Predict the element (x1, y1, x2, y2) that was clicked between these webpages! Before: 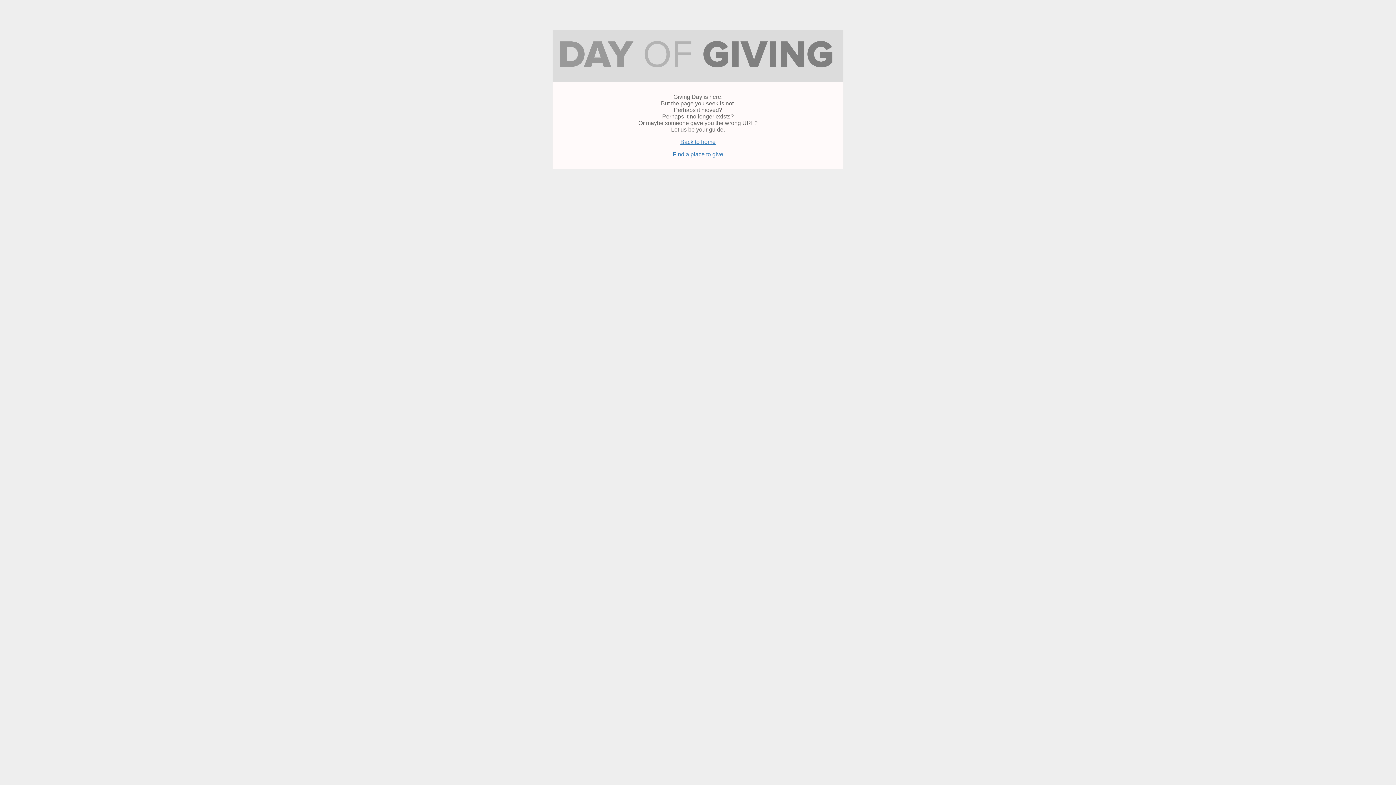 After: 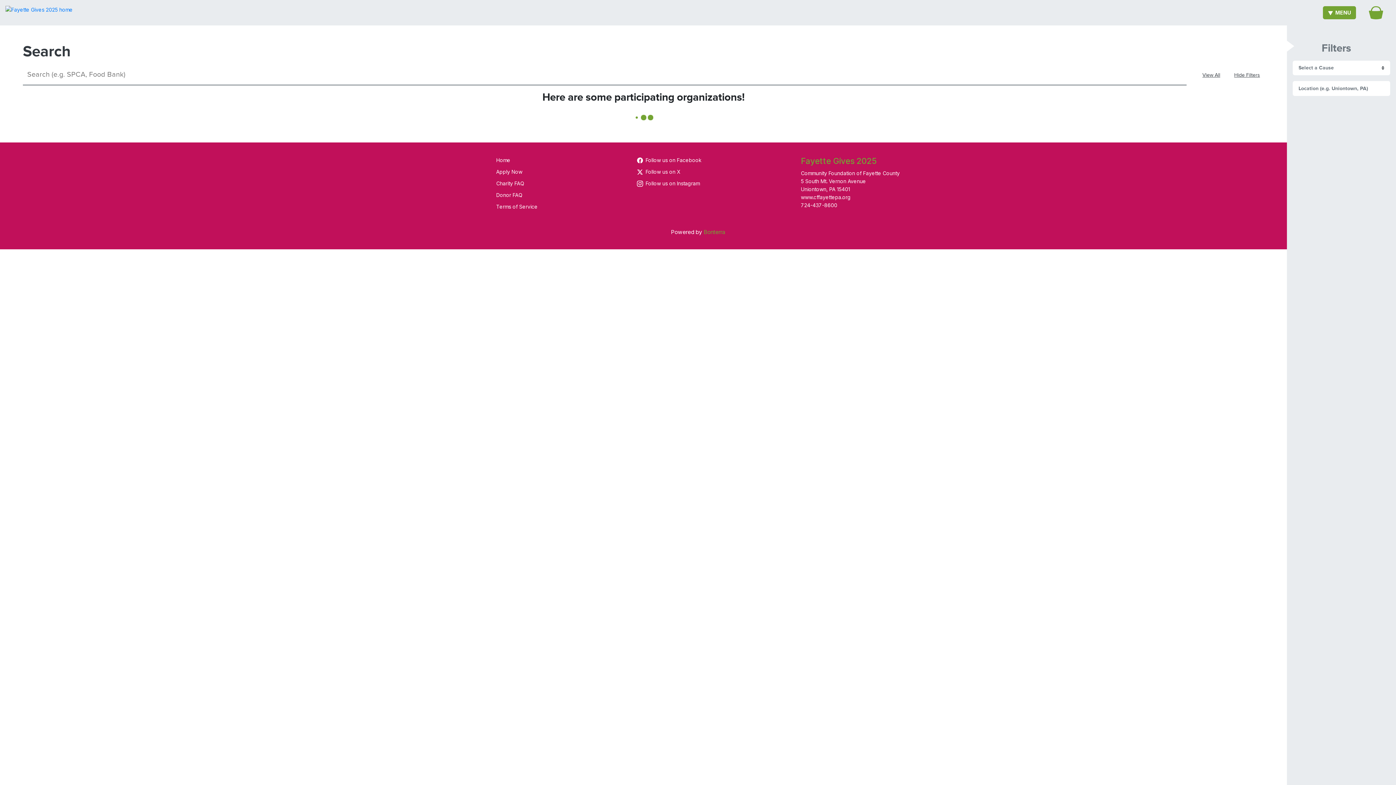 Action: bbox: (672, 151, 723, 157) label: Find a place to give